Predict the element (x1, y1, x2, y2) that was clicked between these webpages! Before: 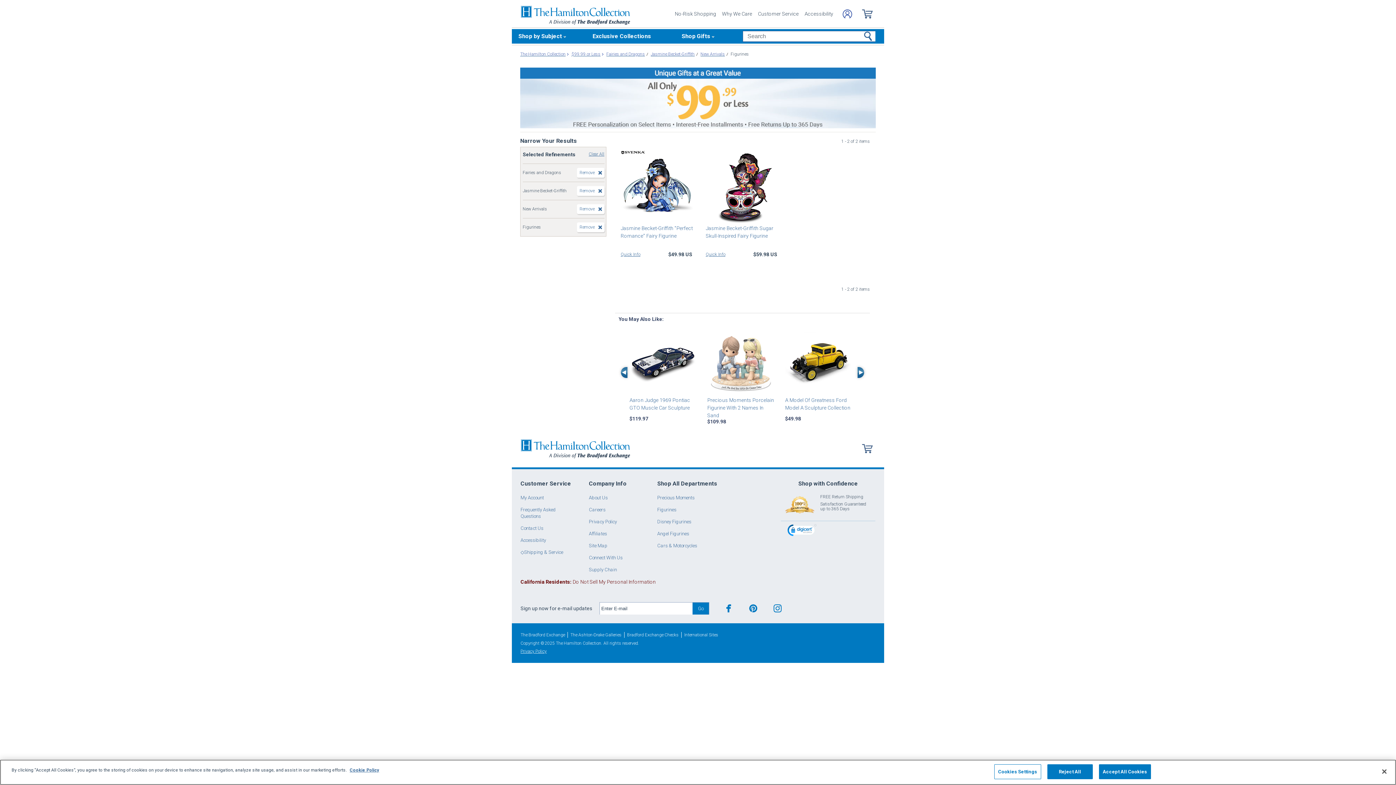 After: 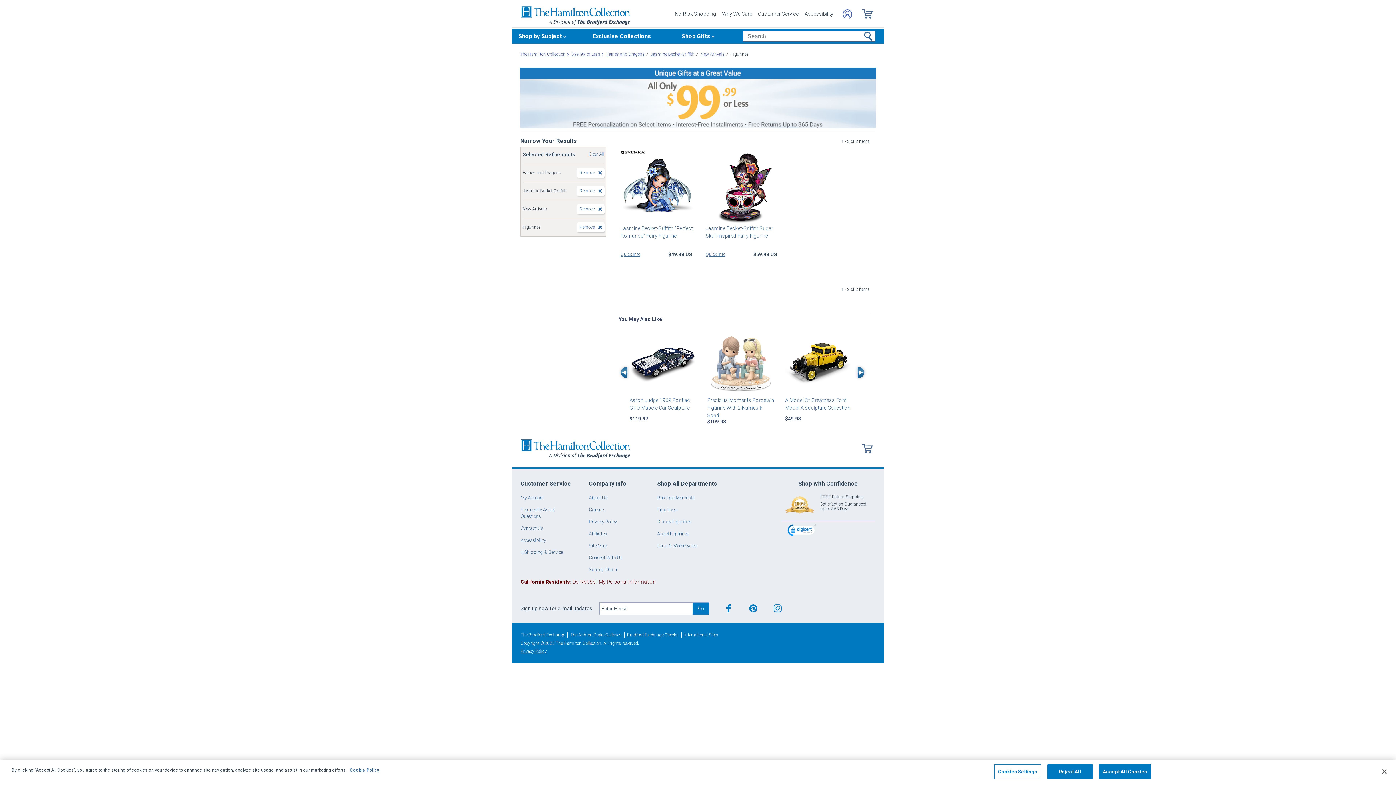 Action: bbox: (724, 604, 733, 612) label: facebook